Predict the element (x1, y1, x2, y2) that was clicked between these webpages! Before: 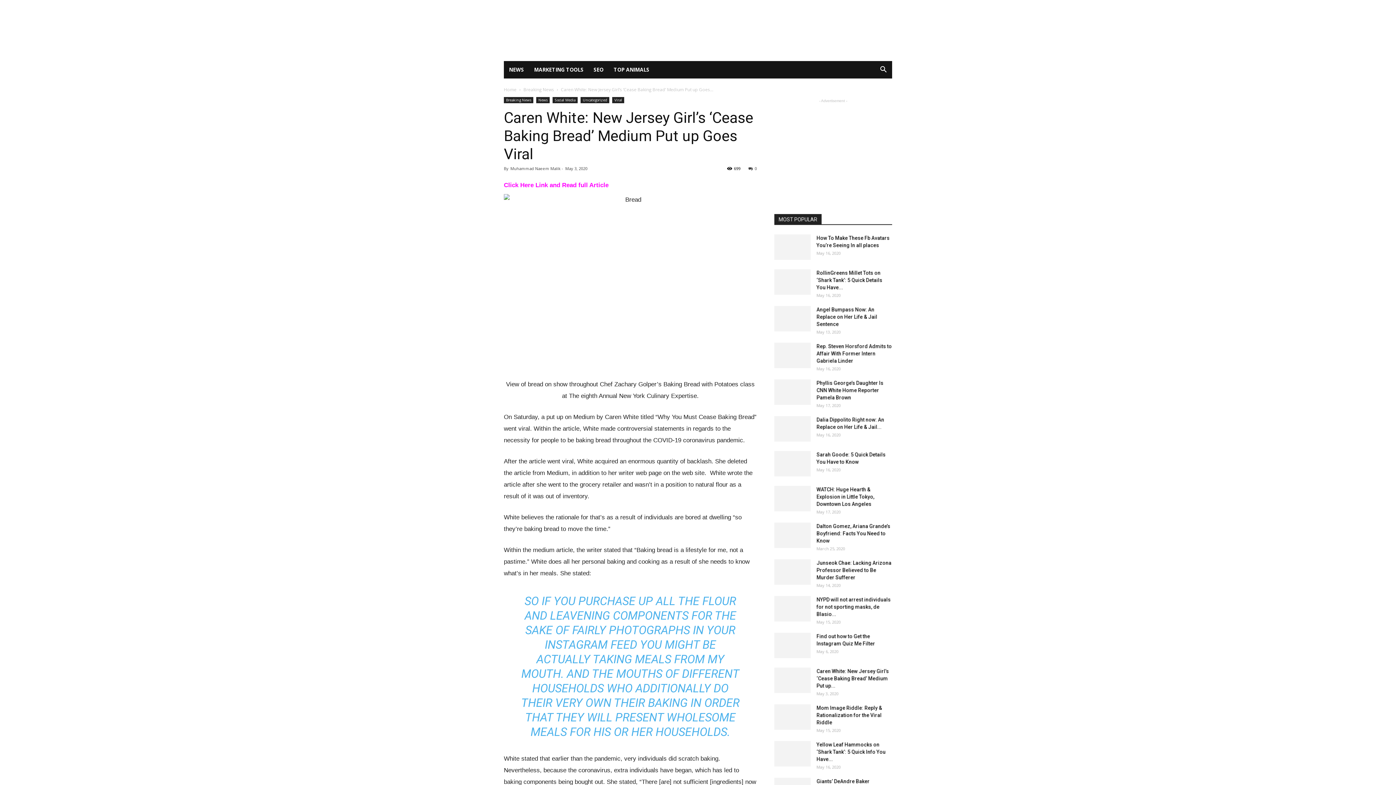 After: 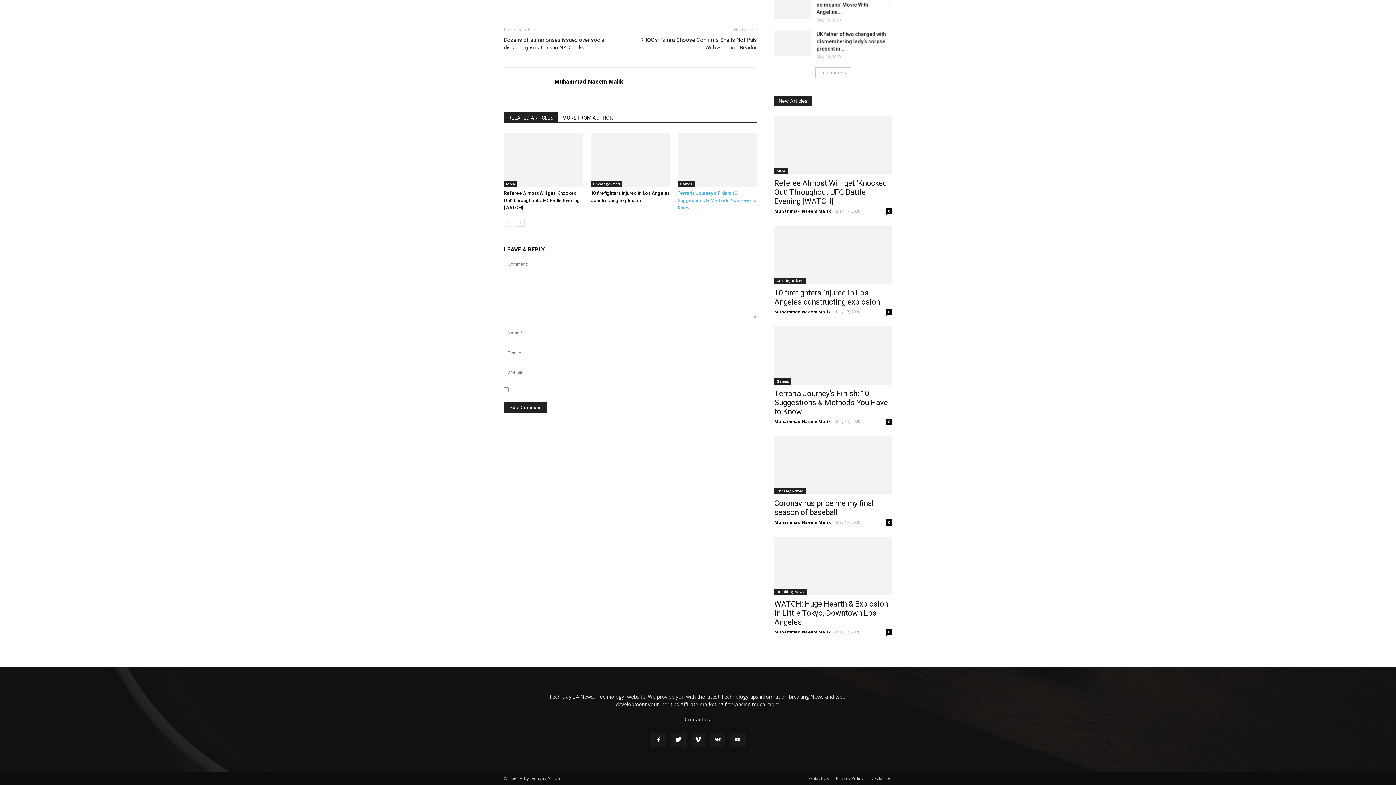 Action: bbox: (748, 165, 757, 171) label: 0